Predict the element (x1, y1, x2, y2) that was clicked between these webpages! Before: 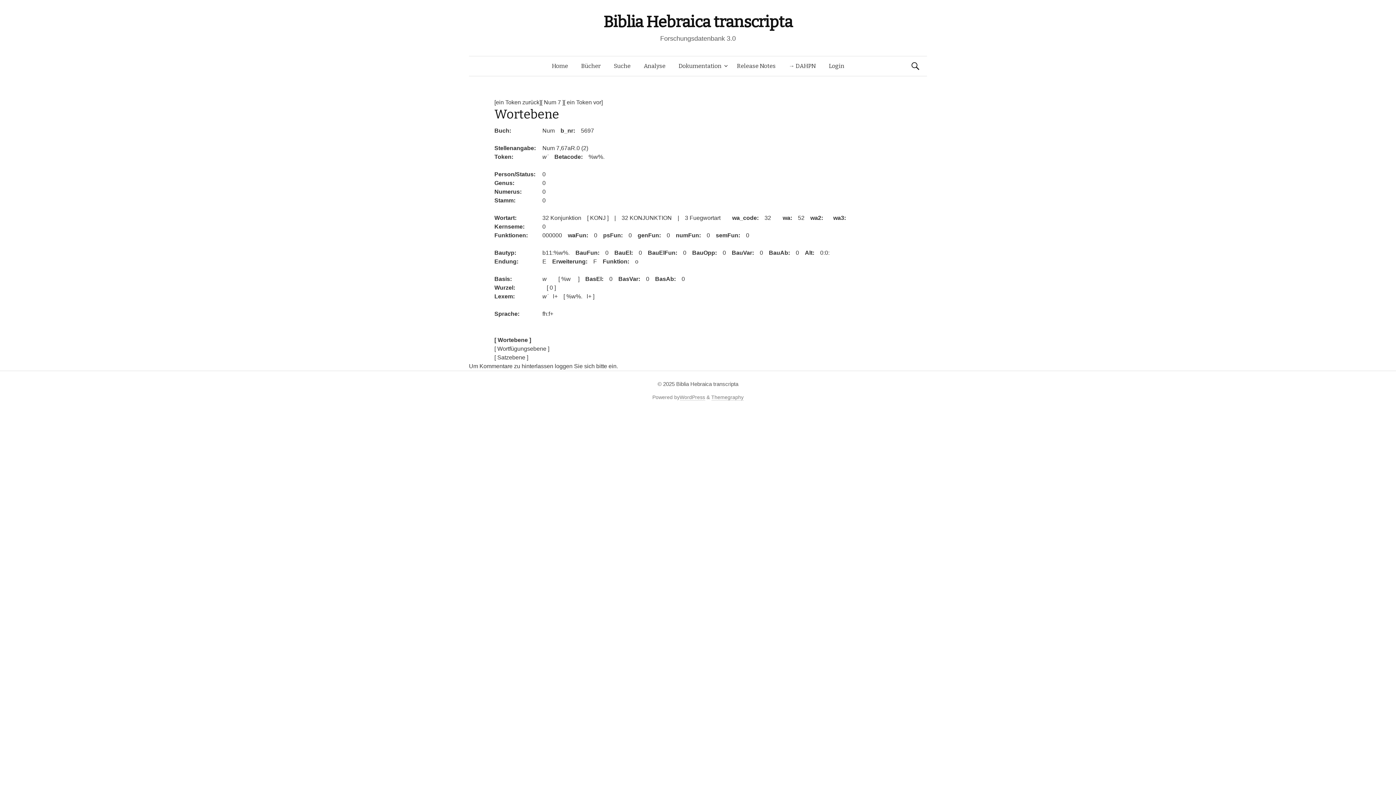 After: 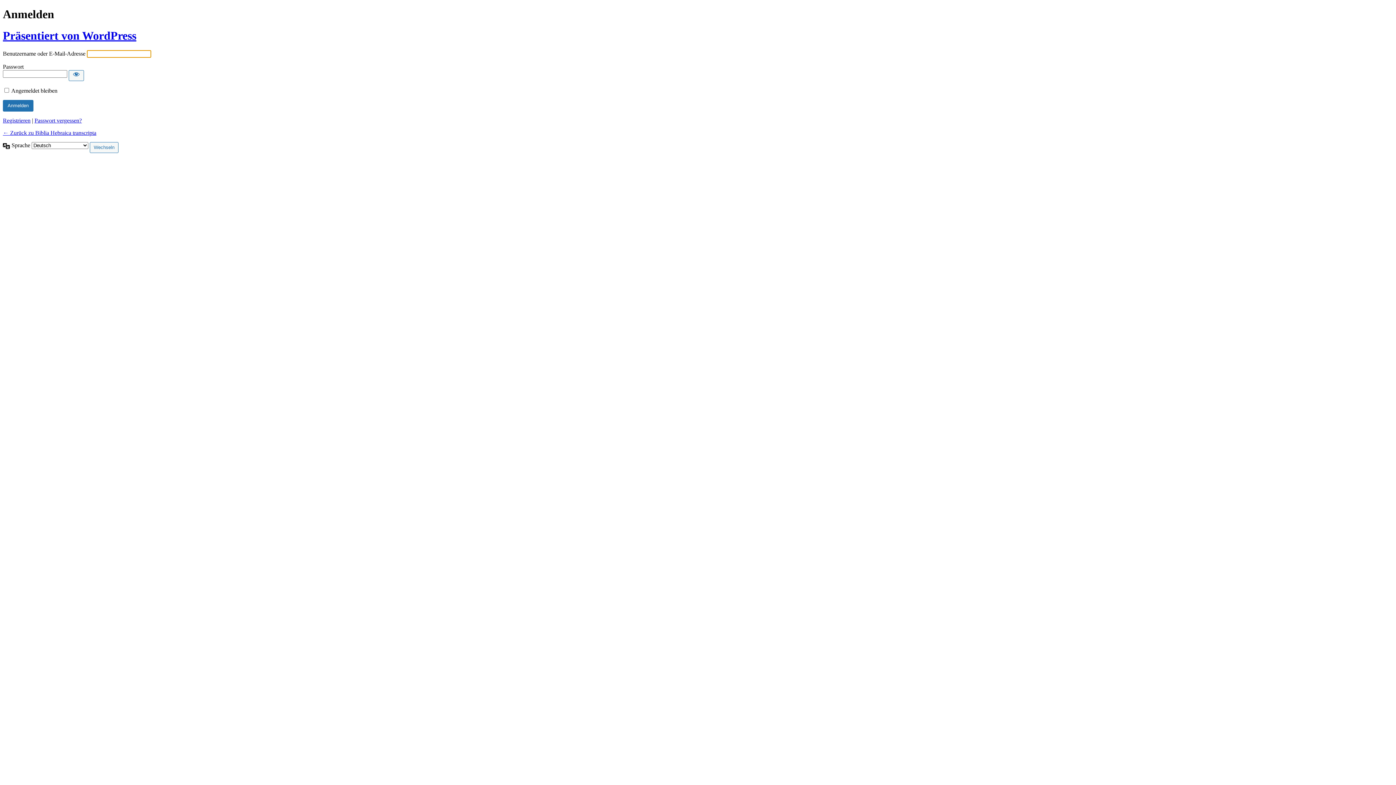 Action: bbox: (822, 56, 851, 76) label: Login